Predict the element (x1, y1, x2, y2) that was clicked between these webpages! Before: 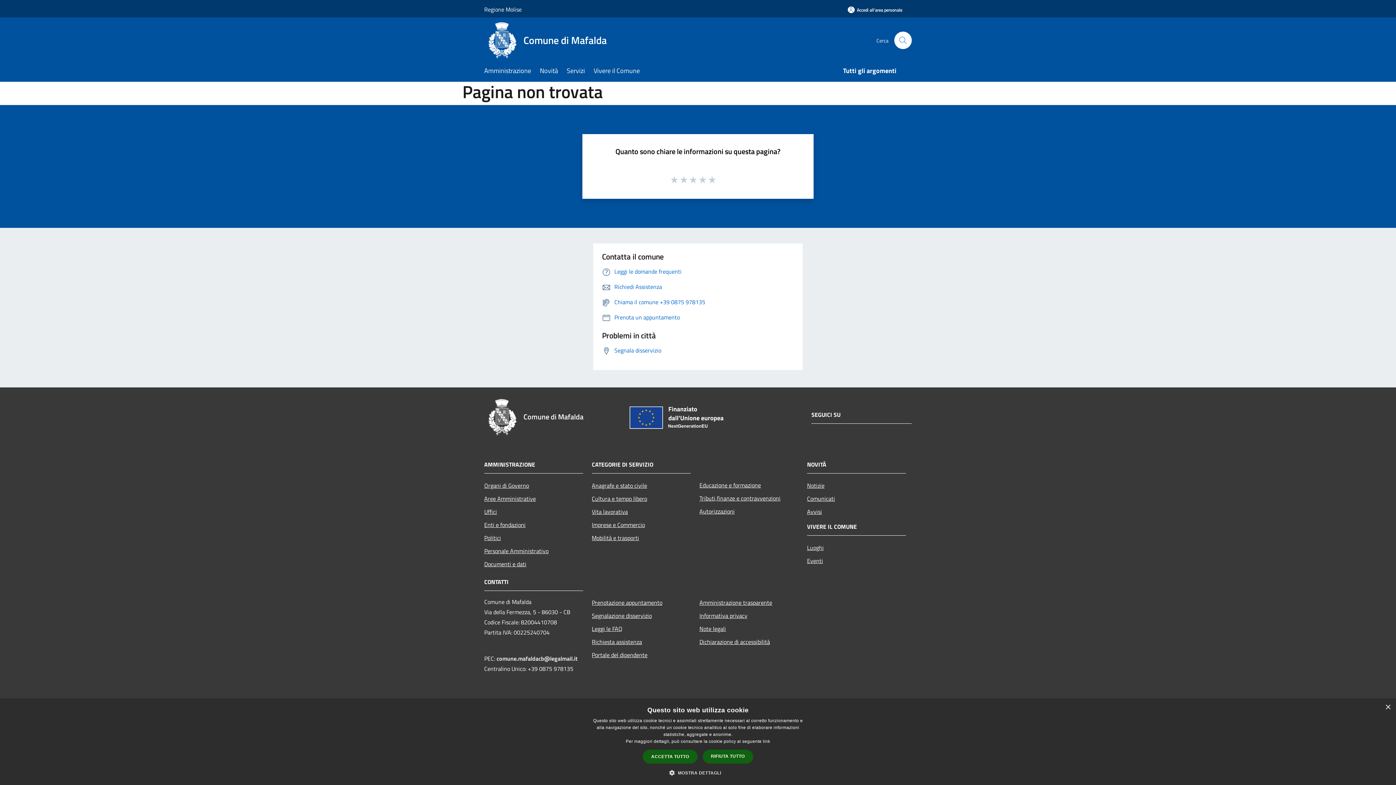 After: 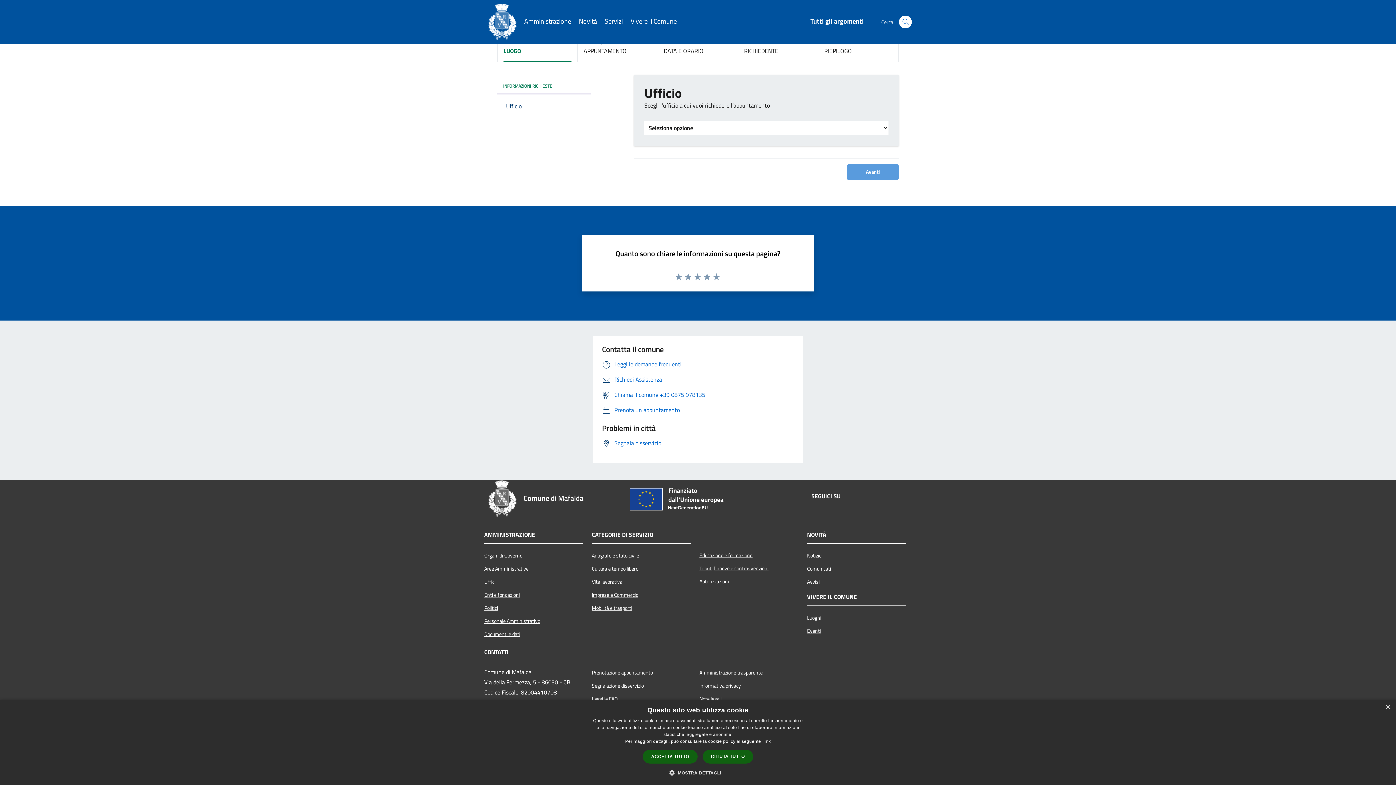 Action: bbox: (602, 312, 680, 321) label: Prenota un appuntamento